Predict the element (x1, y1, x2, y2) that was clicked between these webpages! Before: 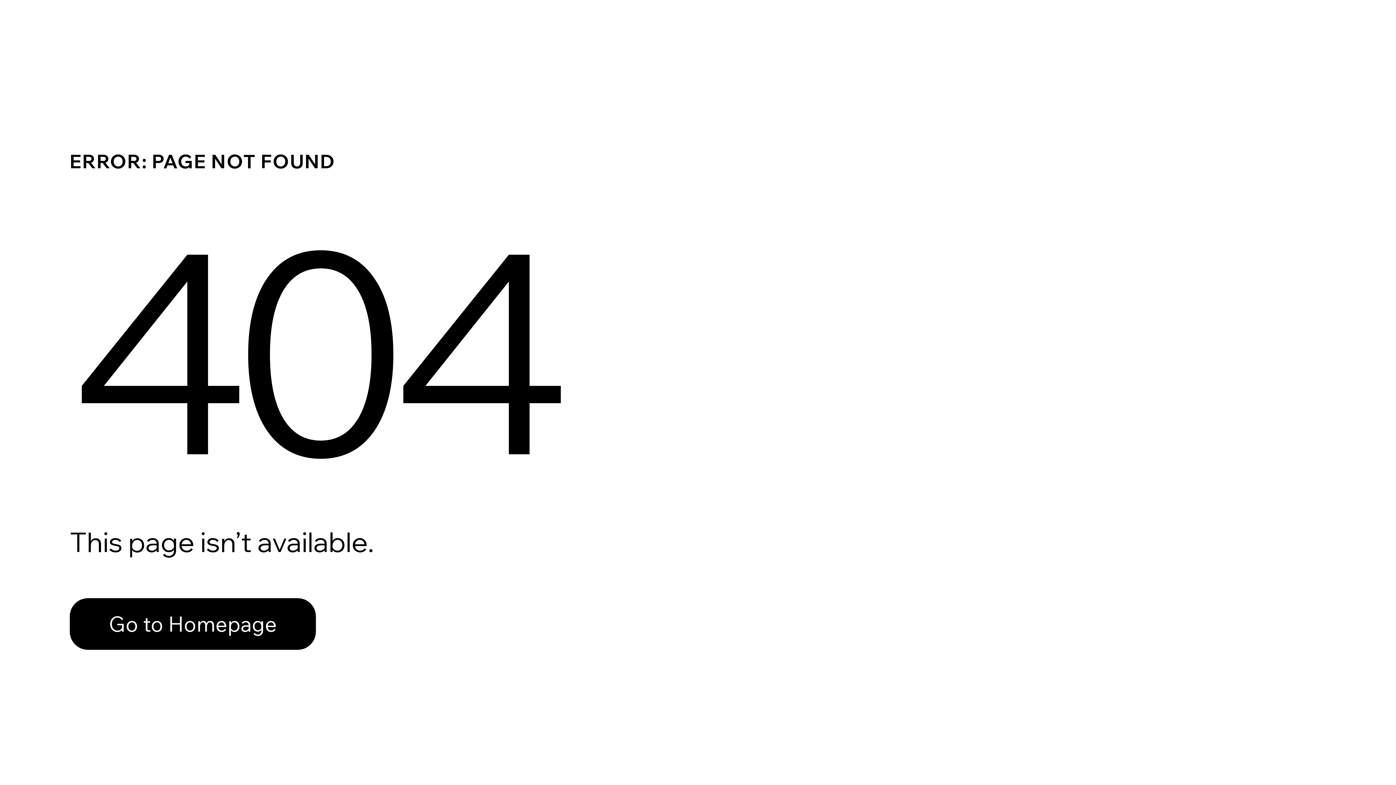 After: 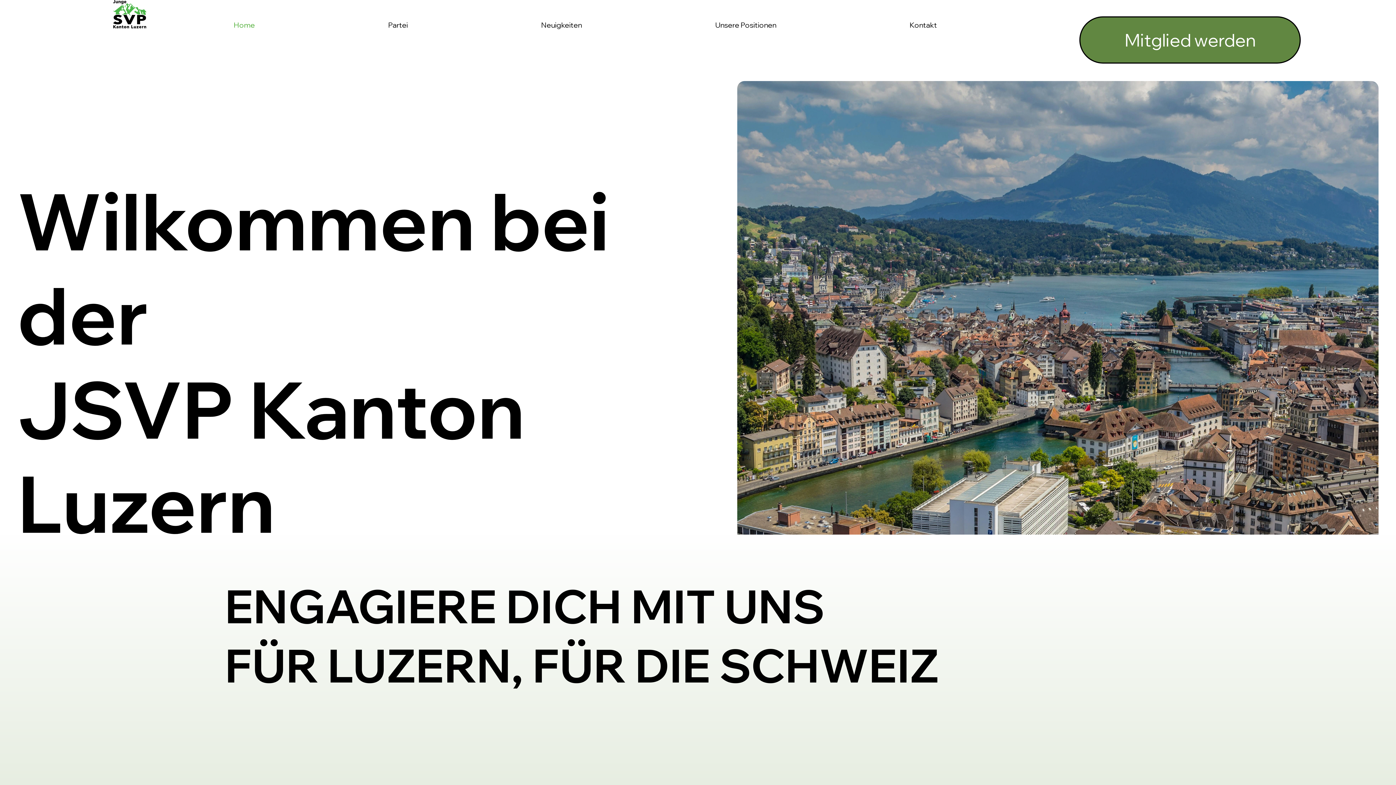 Action: label: Go to Homepage bbox: (69, 582, 768, 659)